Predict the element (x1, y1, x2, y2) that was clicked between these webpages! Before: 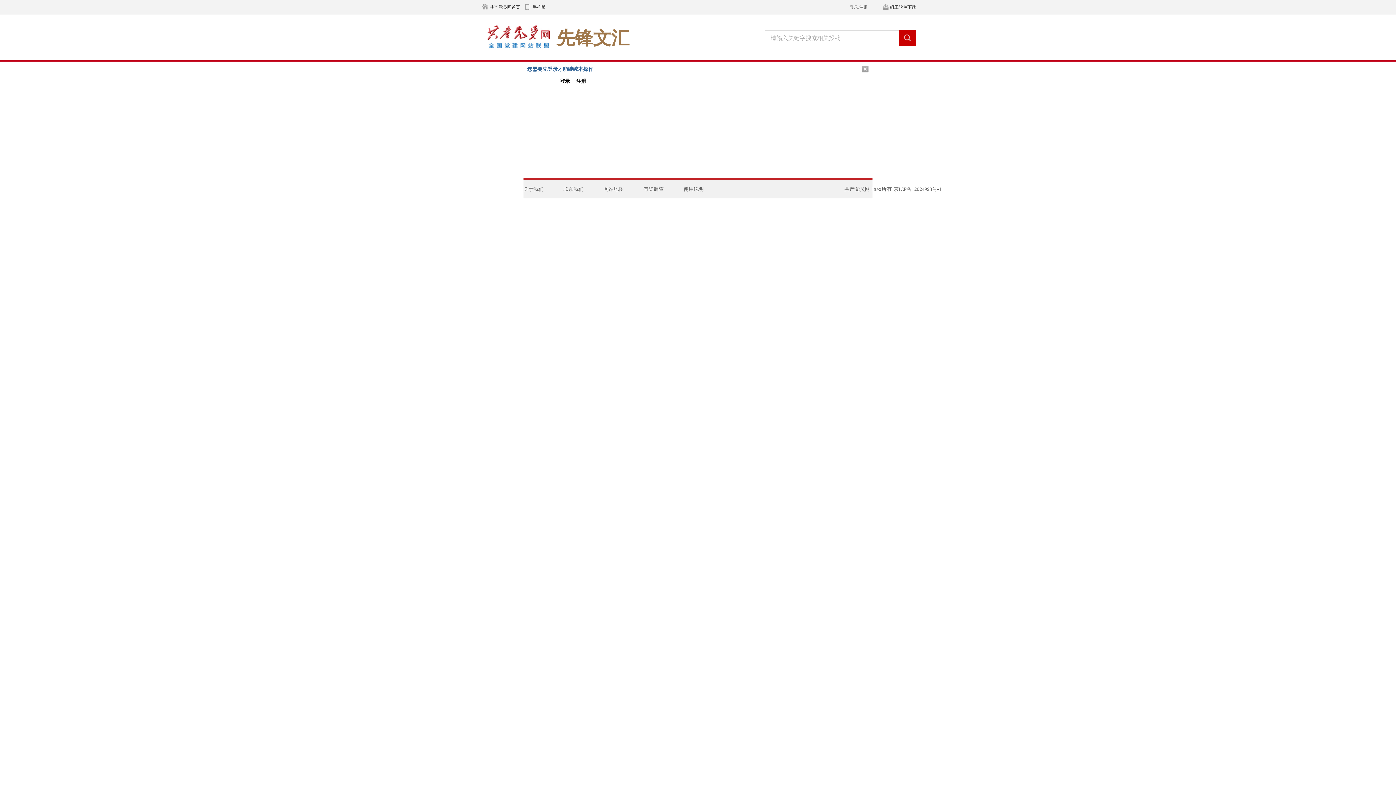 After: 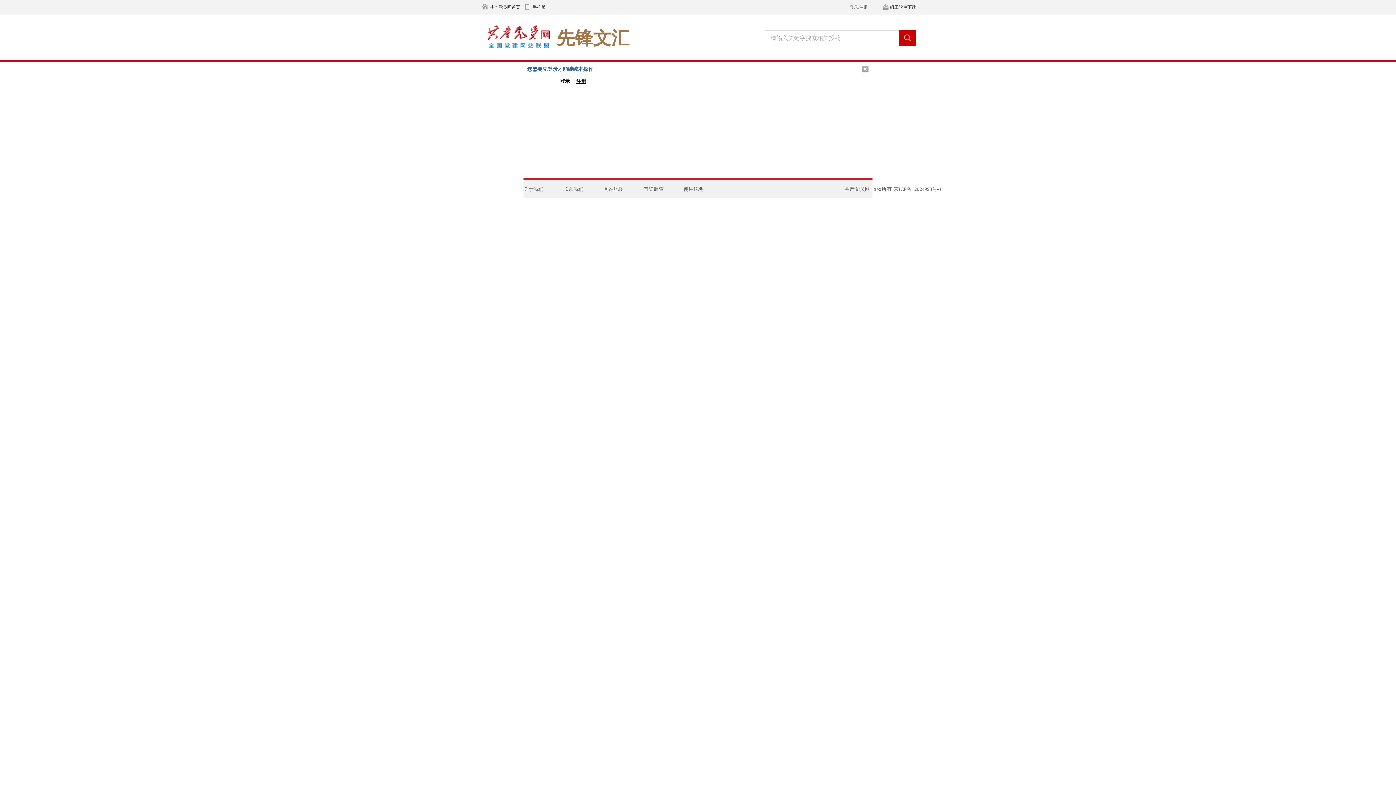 Action: bbox: (576, 78, 586, 84) label: 注册